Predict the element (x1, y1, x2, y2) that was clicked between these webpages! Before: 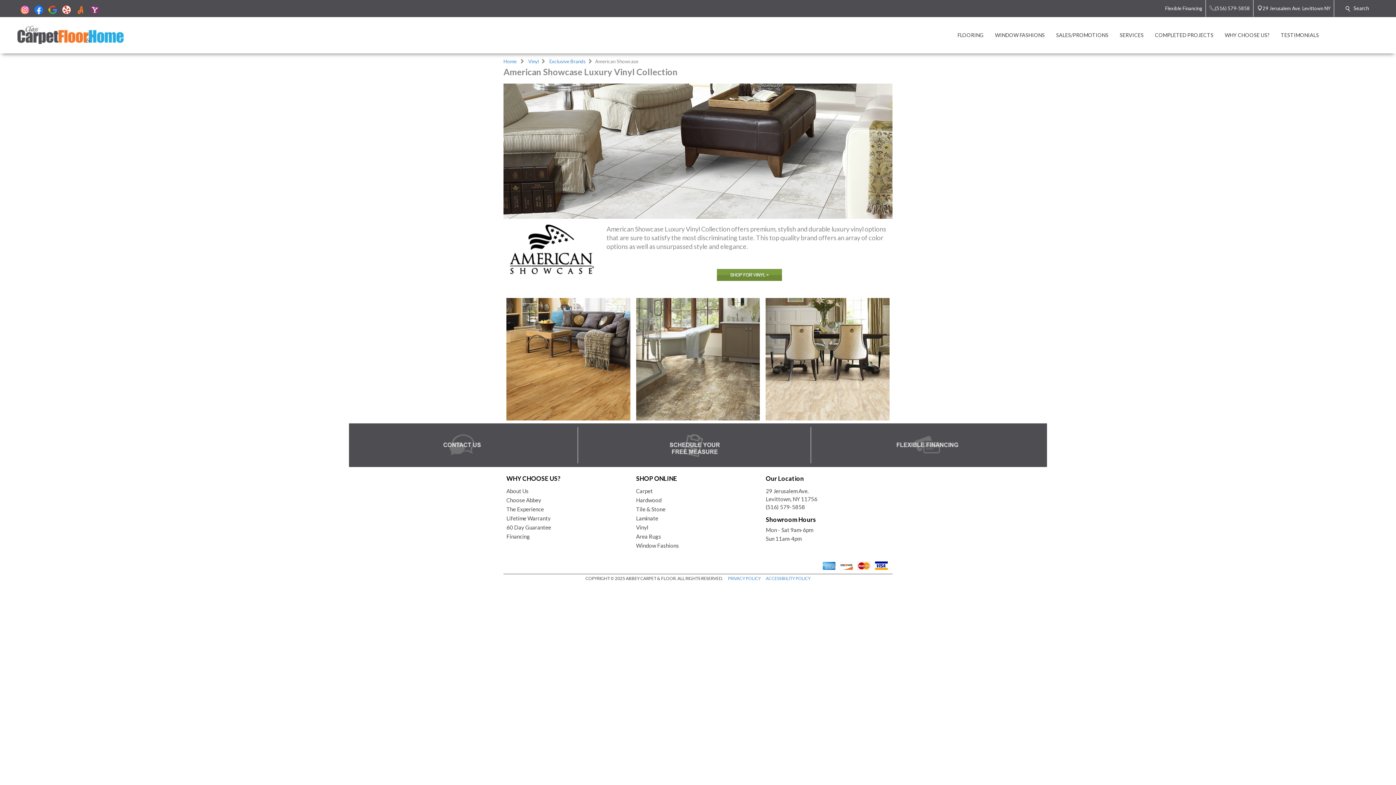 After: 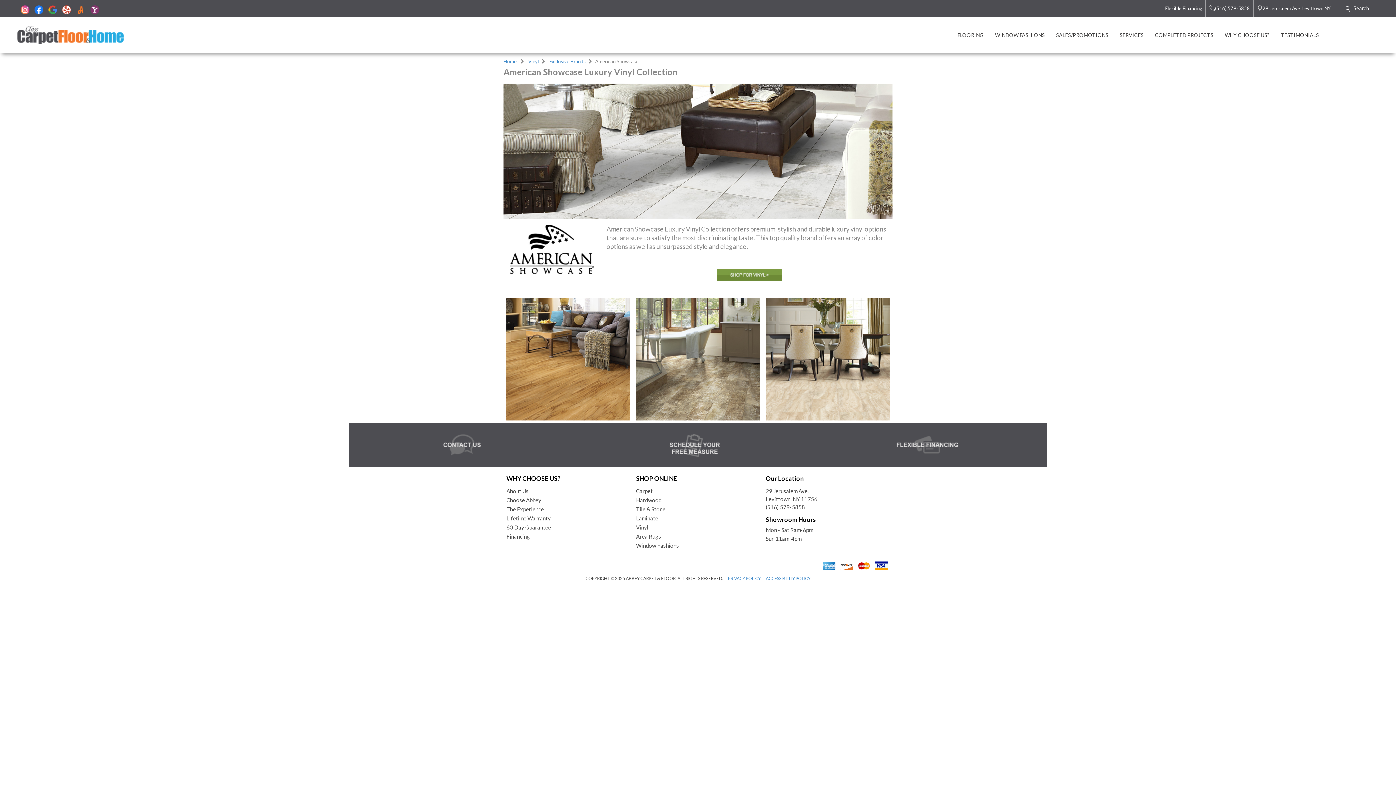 Action: bbox: (1262, 4, 1334, 12) label: 29 Jerusalem Ave. Levittown NY